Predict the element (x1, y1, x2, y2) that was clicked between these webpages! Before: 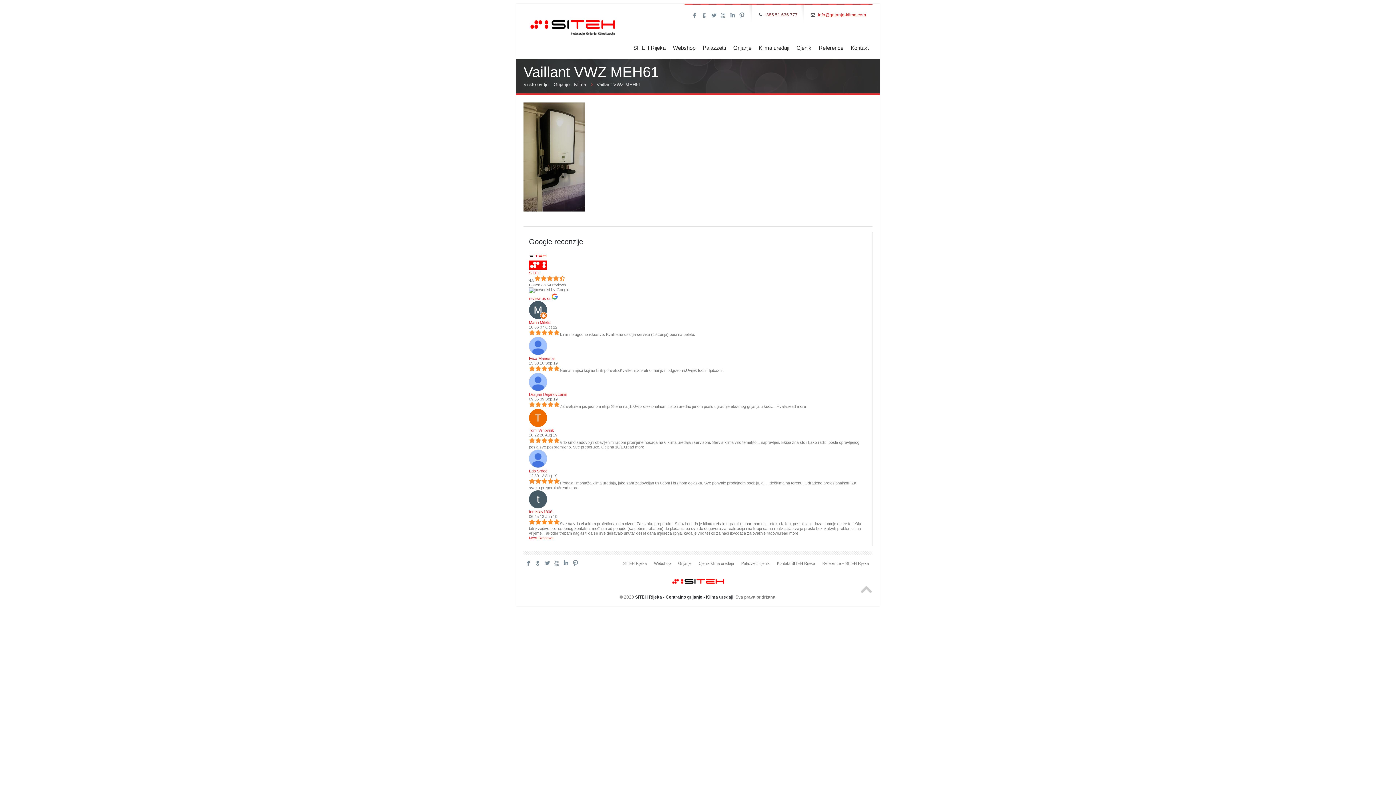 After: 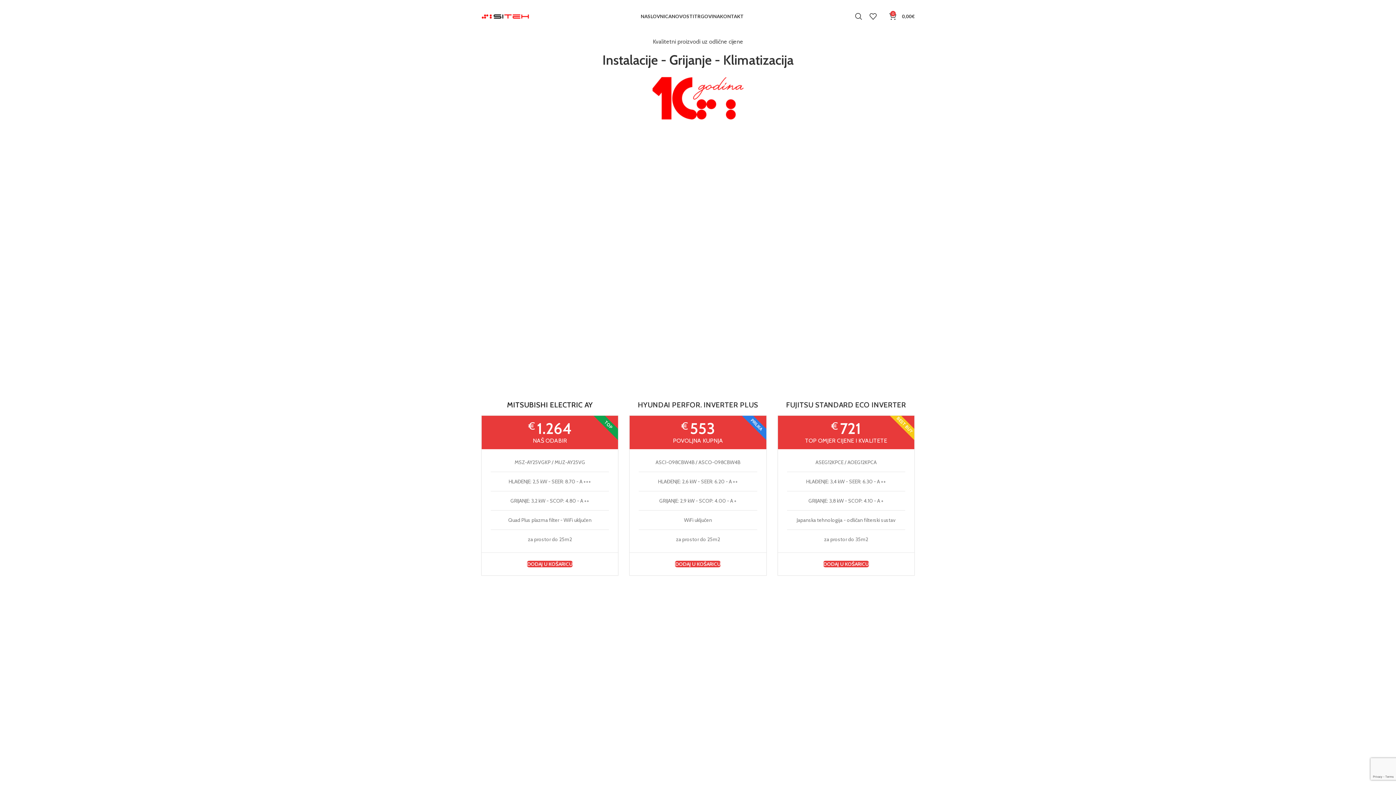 Action: bbox: (669, 41, 699, 53) label: Webshop